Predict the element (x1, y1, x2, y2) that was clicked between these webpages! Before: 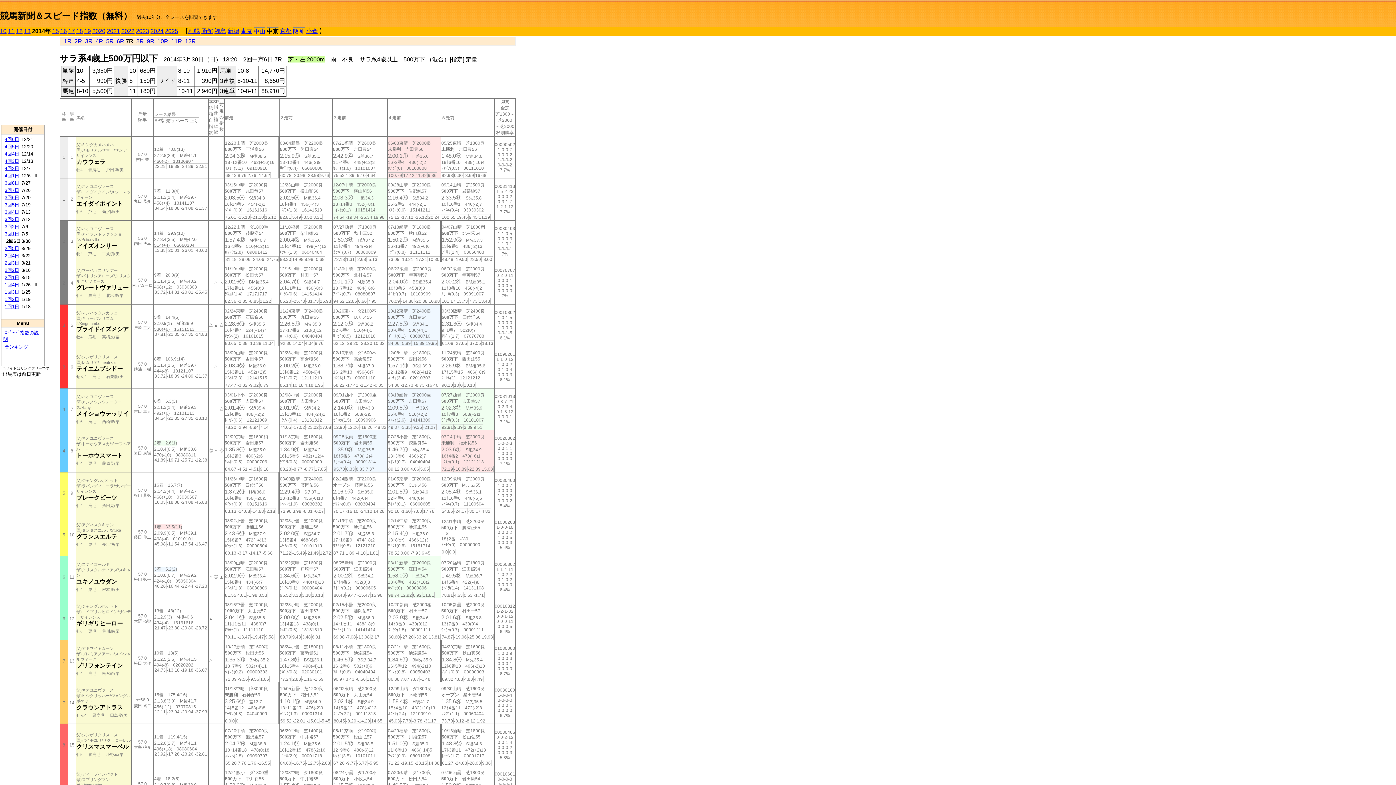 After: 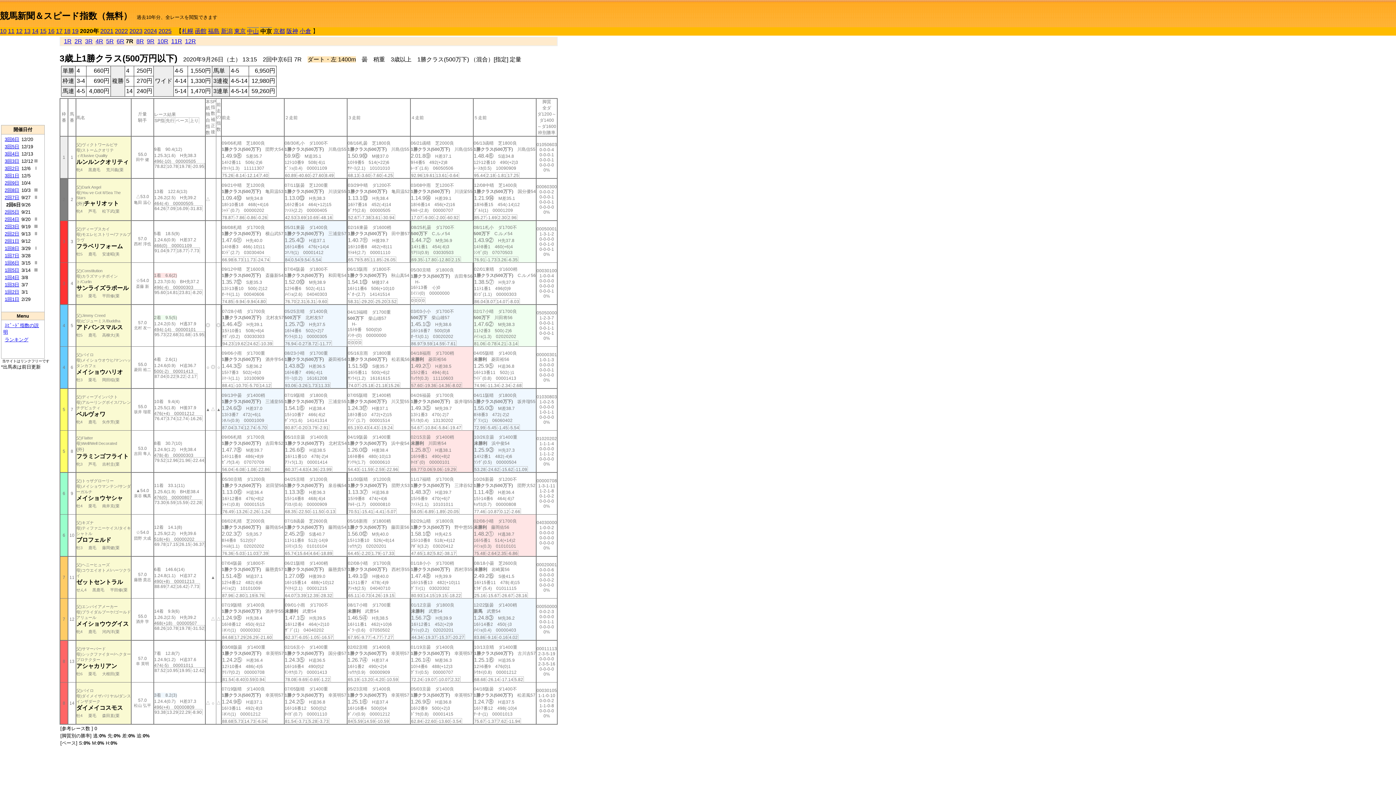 Action: label: 2020 bbox: (92, 28, 105, 34)